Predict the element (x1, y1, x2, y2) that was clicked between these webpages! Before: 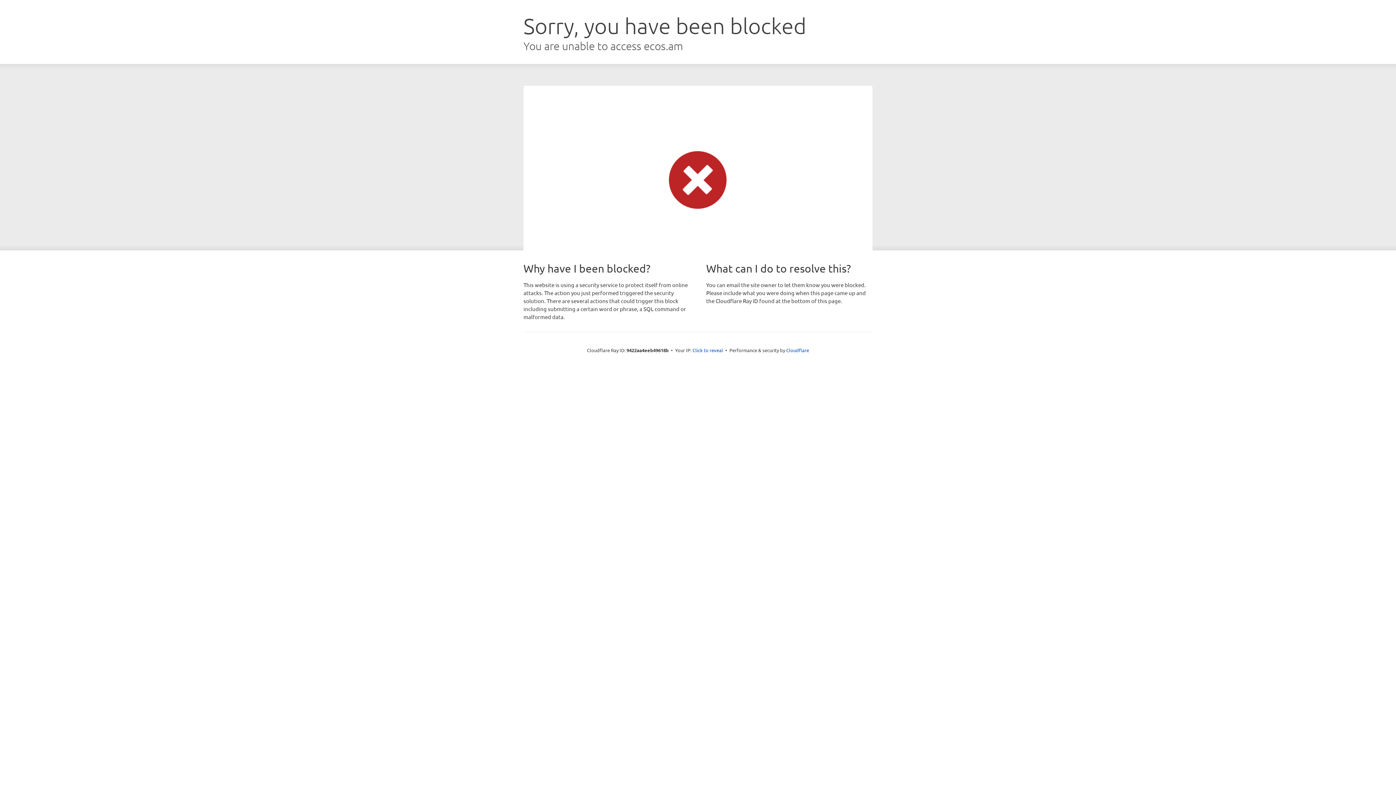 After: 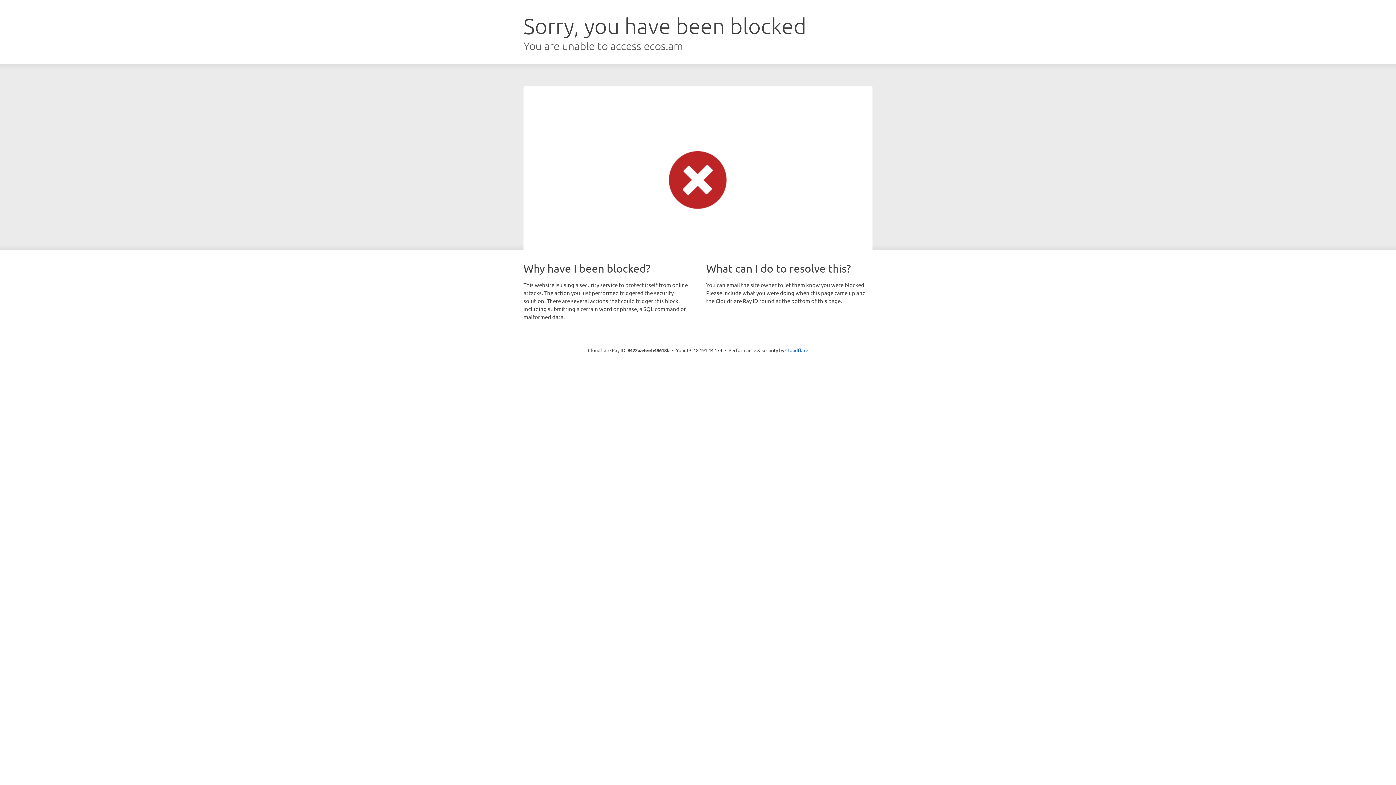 Action: bbox: (692, 346, 723, 353) label: Click to reveal